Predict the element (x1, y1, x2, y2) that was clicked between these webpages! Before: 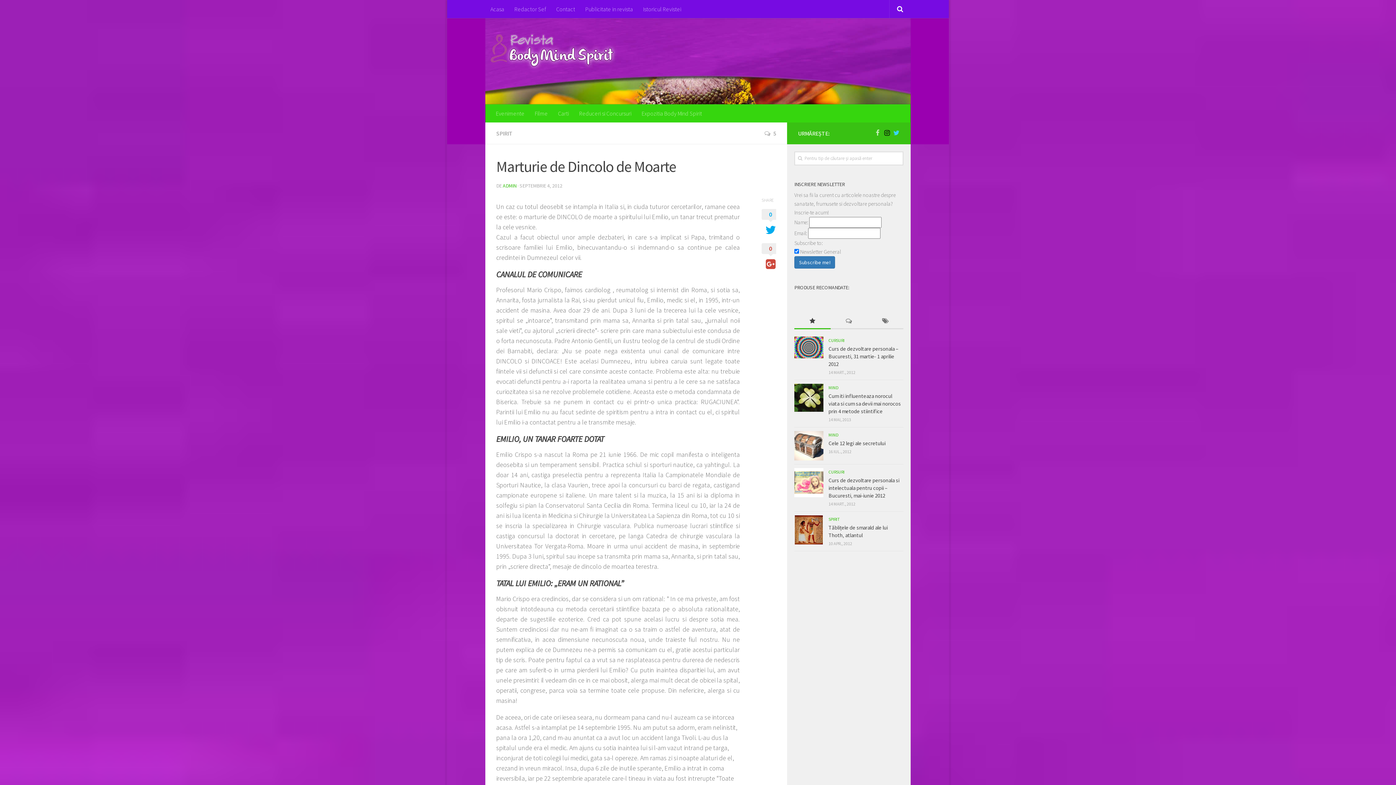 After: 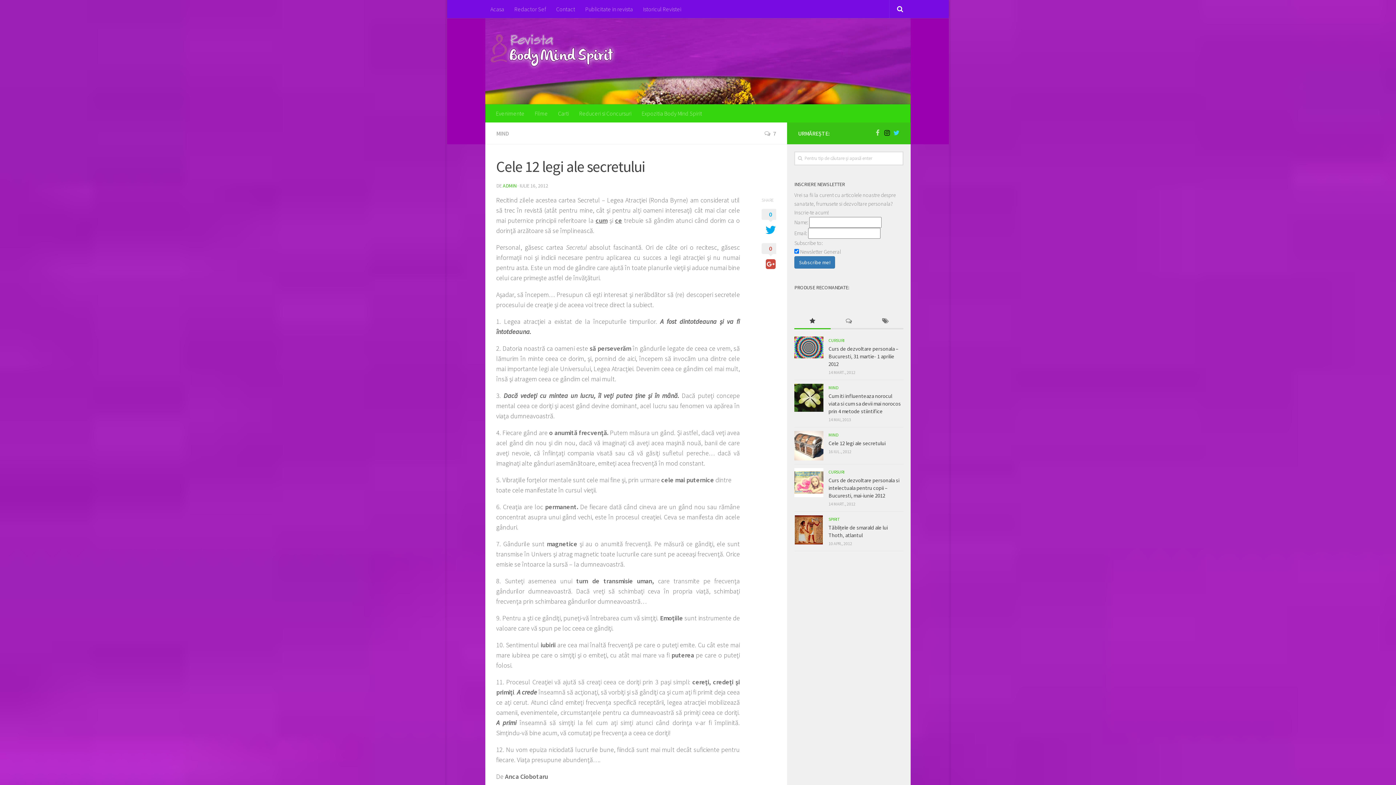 Action: bbox: (828, 440, 885, 447) label: Cele 12 legi ale secretului